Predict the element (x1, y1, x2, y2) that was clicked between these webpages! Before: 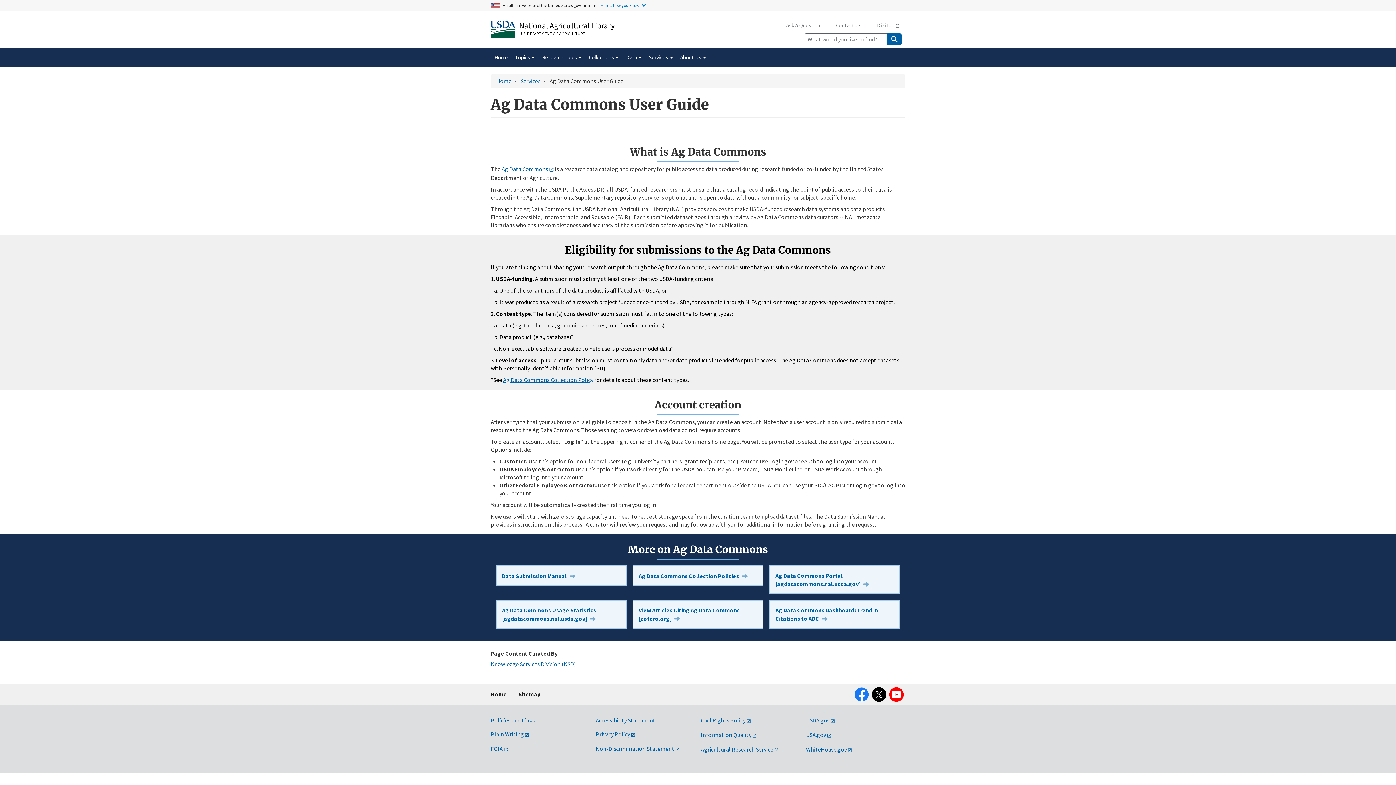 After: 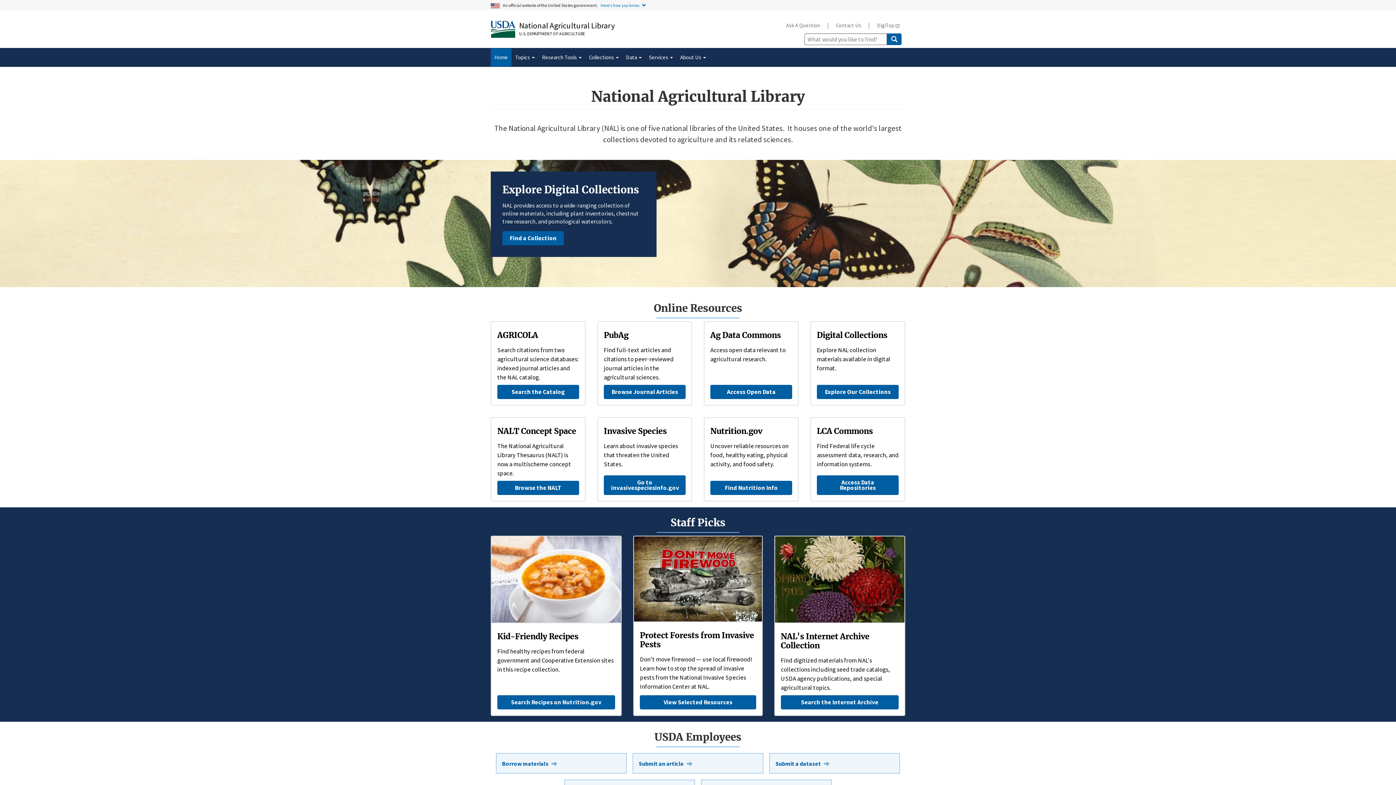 Action: bbox: (490, 684, 506, 704) label: Home